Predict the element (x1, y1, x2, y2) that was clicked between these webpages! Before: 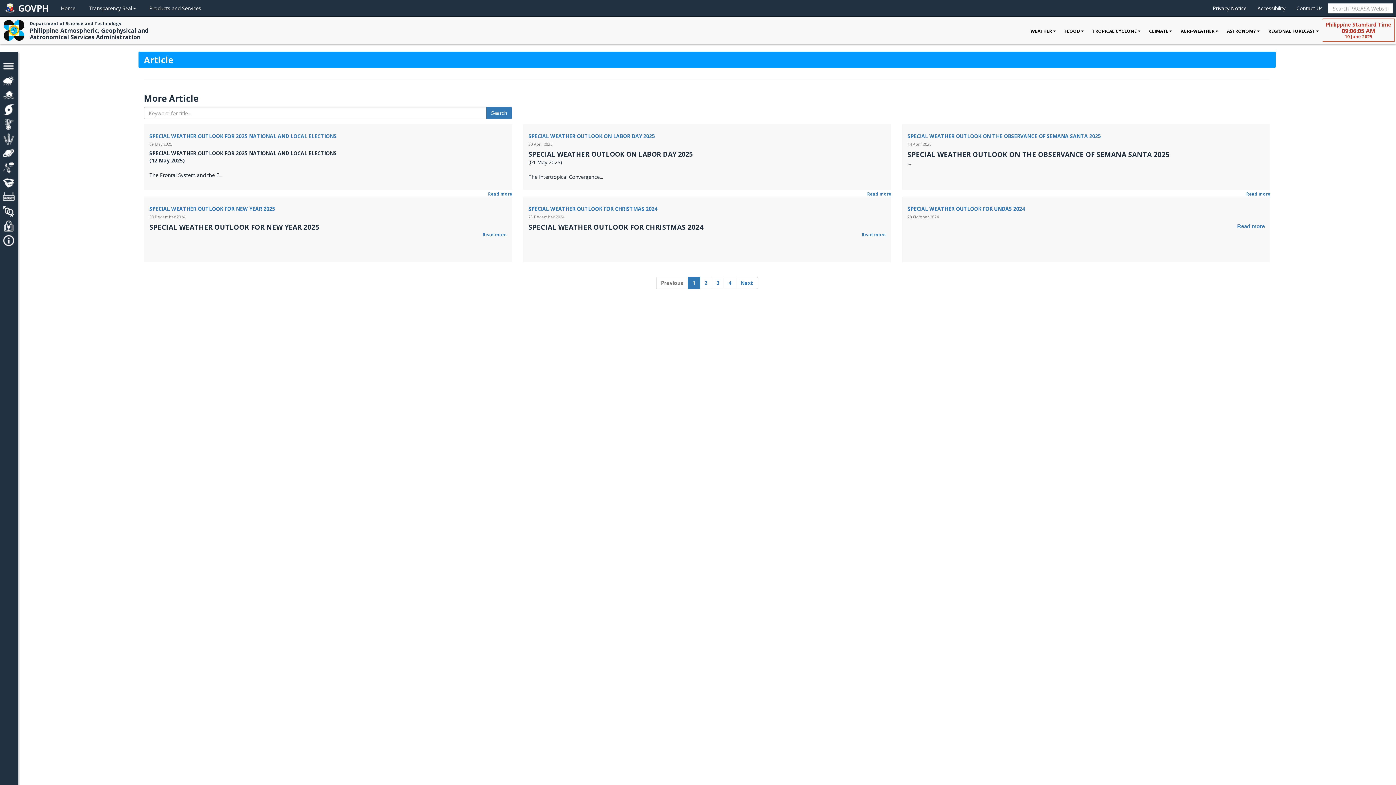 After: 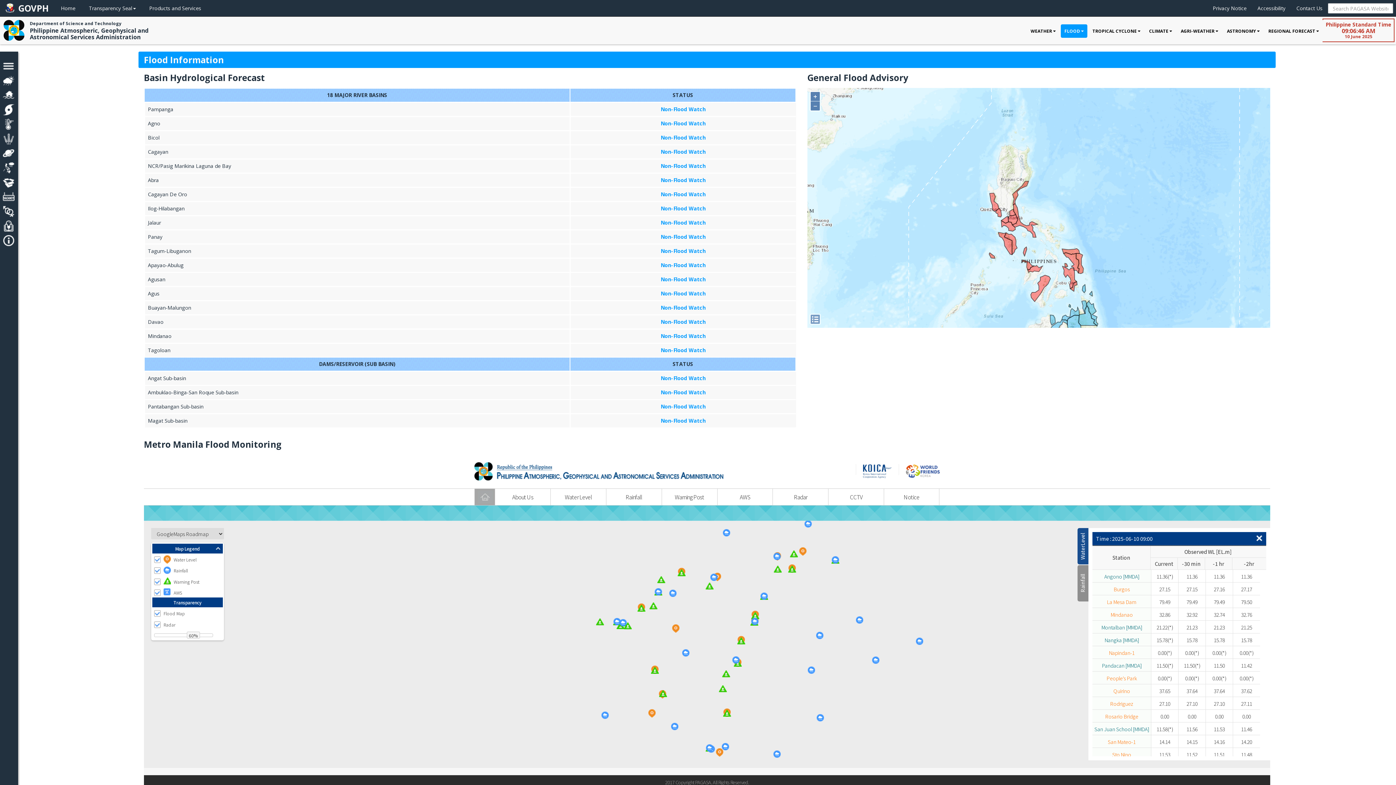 Action: label: FLOOD  bbox: (1061, 24, 1087, 37)